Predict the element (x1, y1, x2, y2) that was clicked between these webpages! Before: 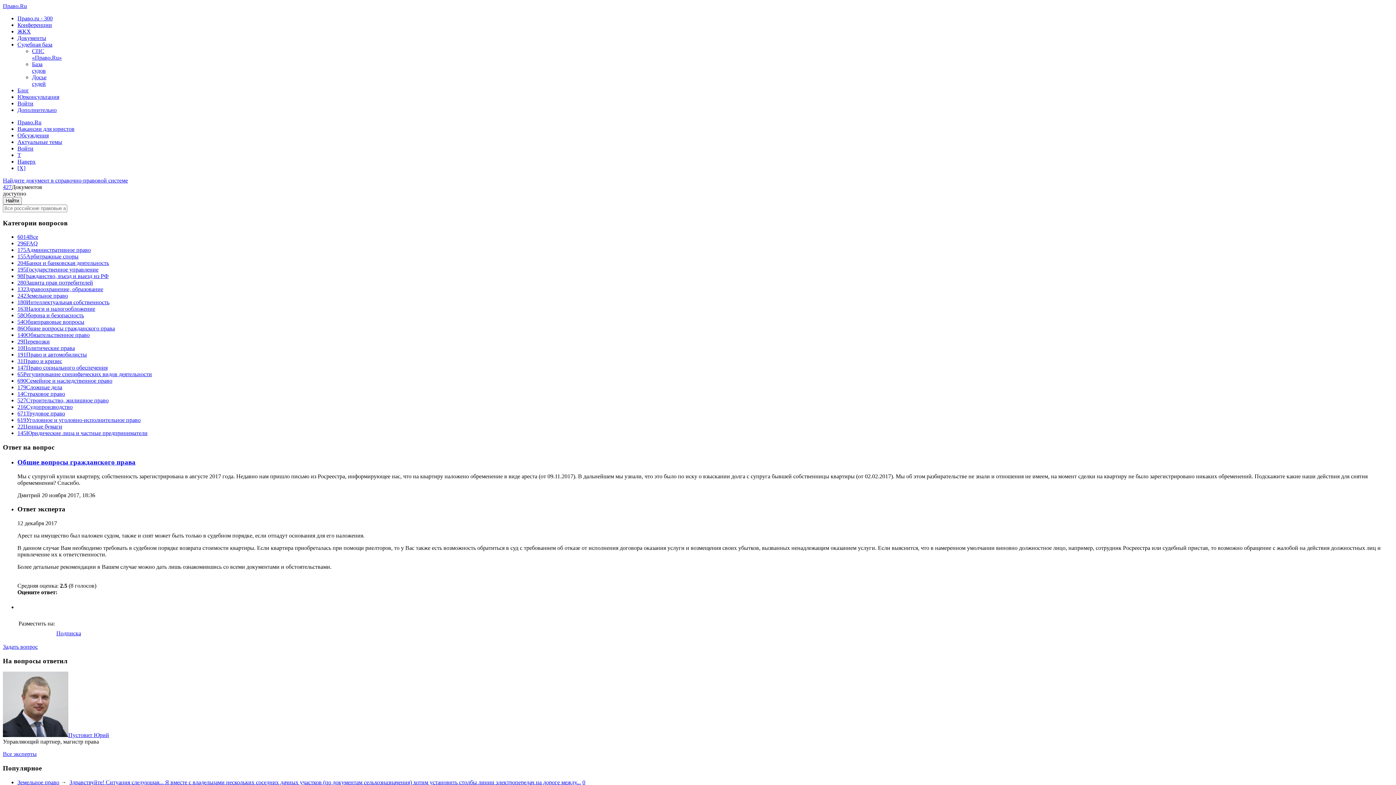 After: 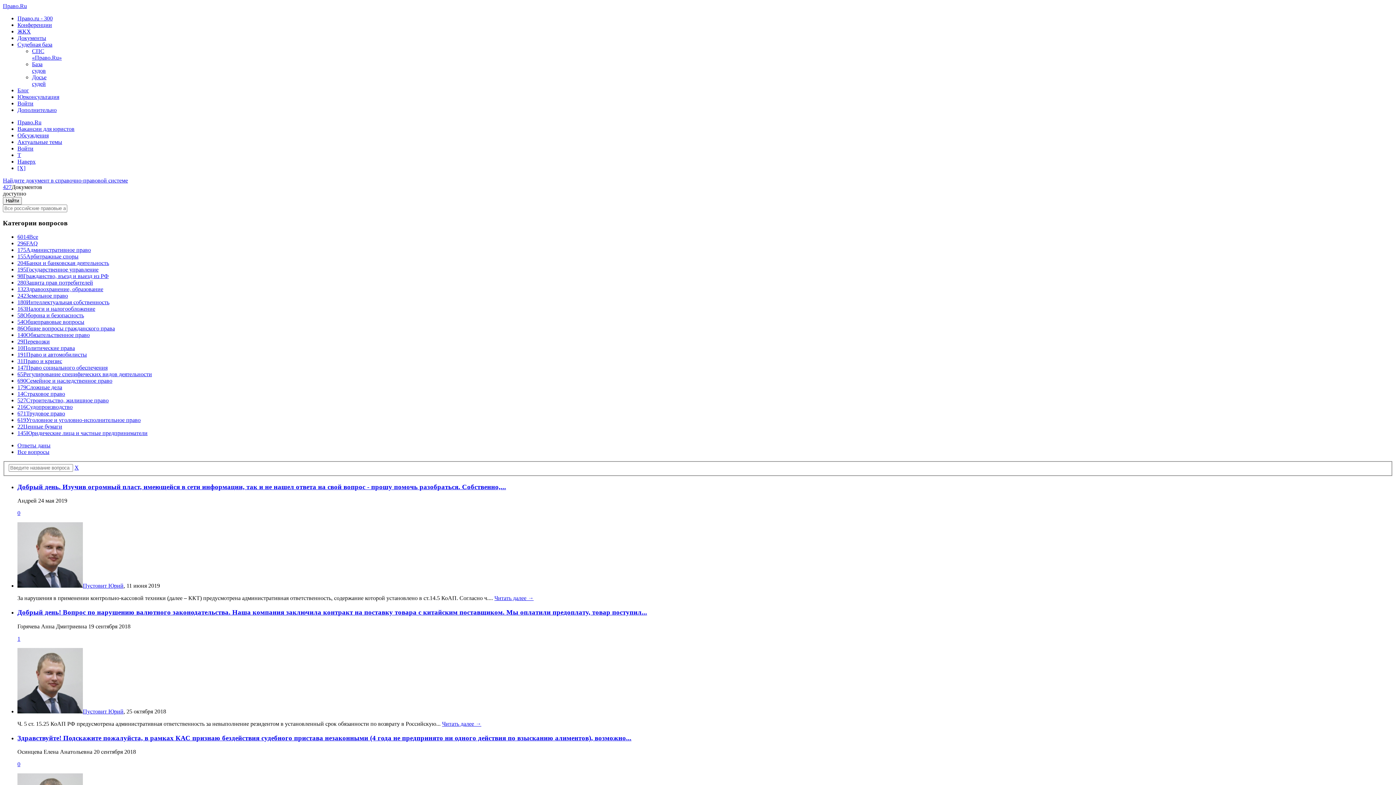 Action: label: 175Административное право bbox: (17, 247, 90, 253)